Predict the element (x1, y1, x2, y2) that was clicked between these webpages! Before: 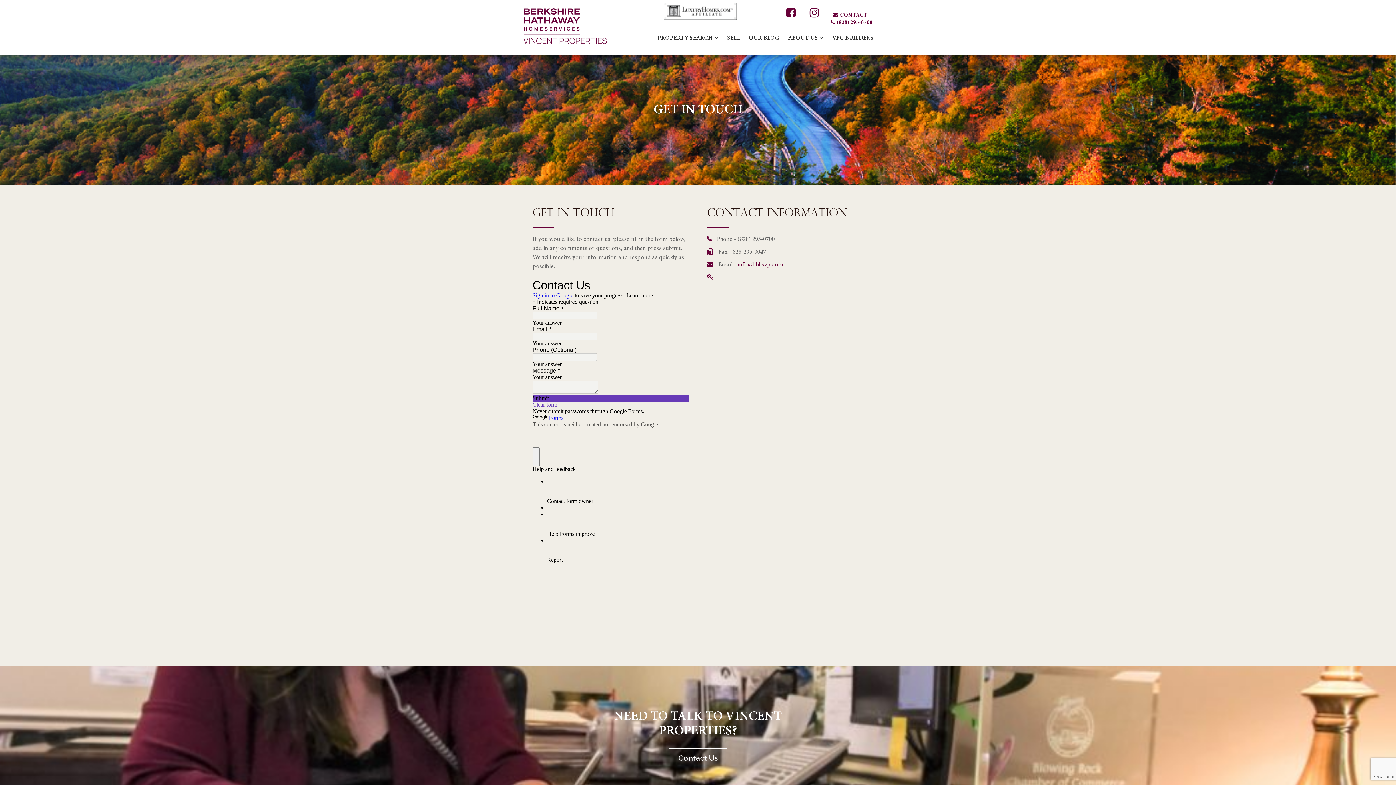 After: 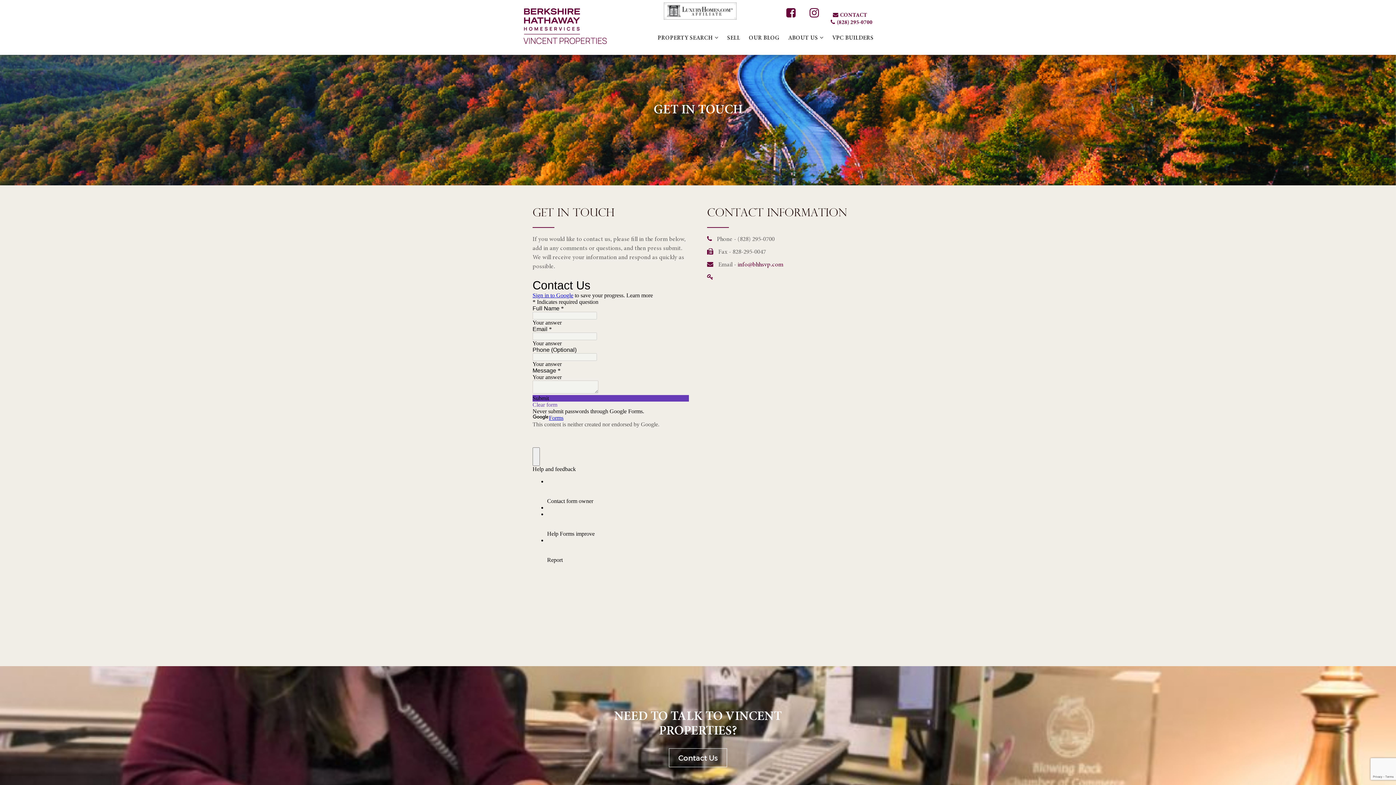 Action: label: CONTACT bbox: (833, 12, 867, 18)